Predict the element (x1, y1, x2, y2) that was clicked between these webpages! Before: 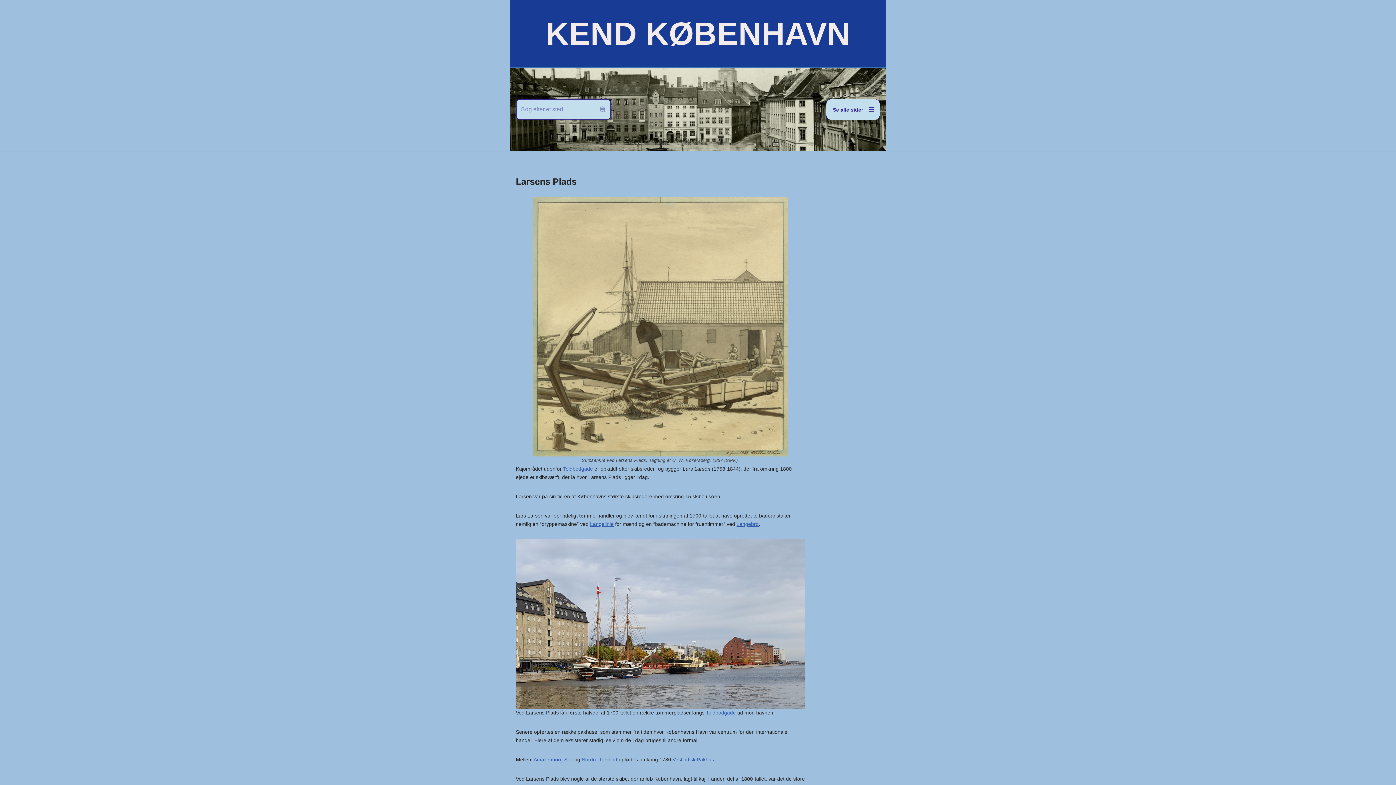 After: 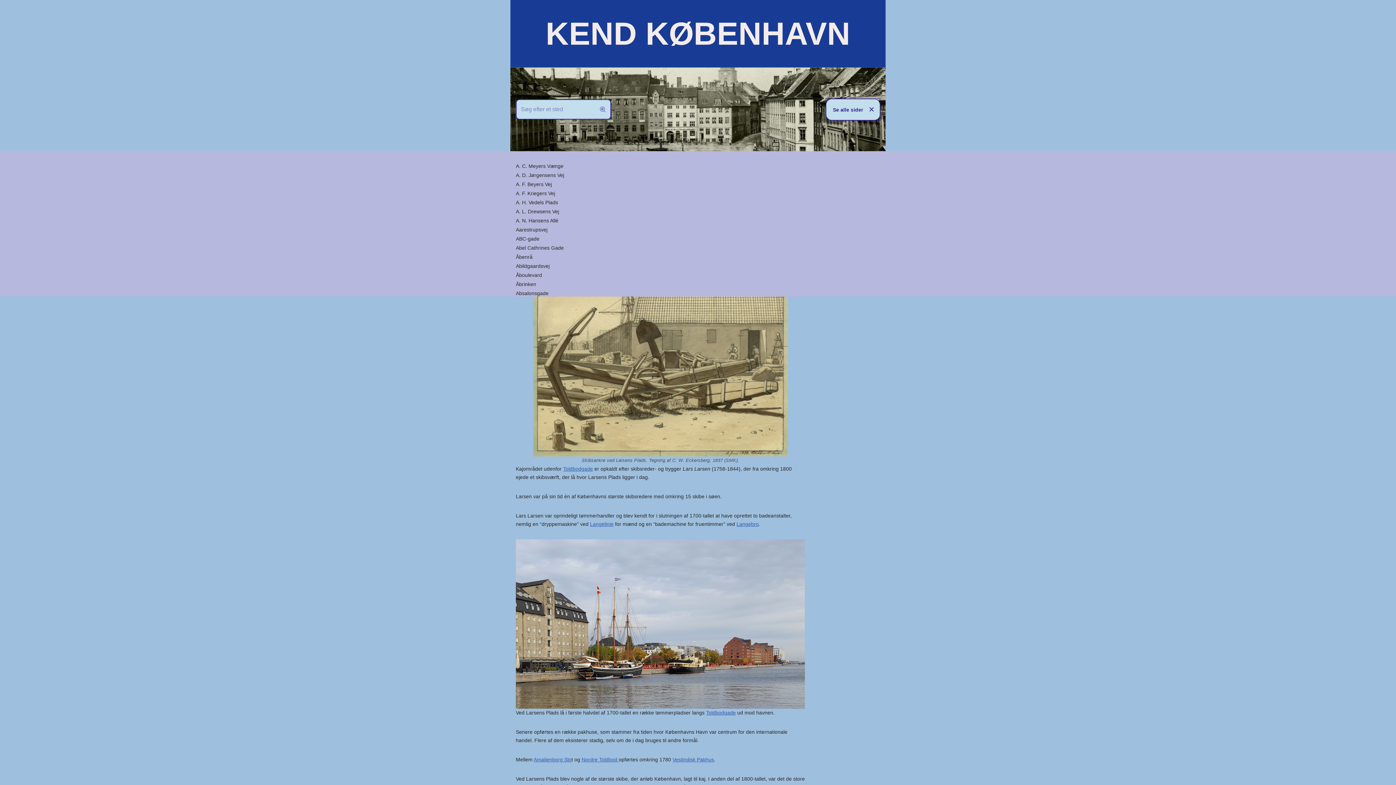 Action: bbox: (826, 98, 880, 120) label: Navigation menu 